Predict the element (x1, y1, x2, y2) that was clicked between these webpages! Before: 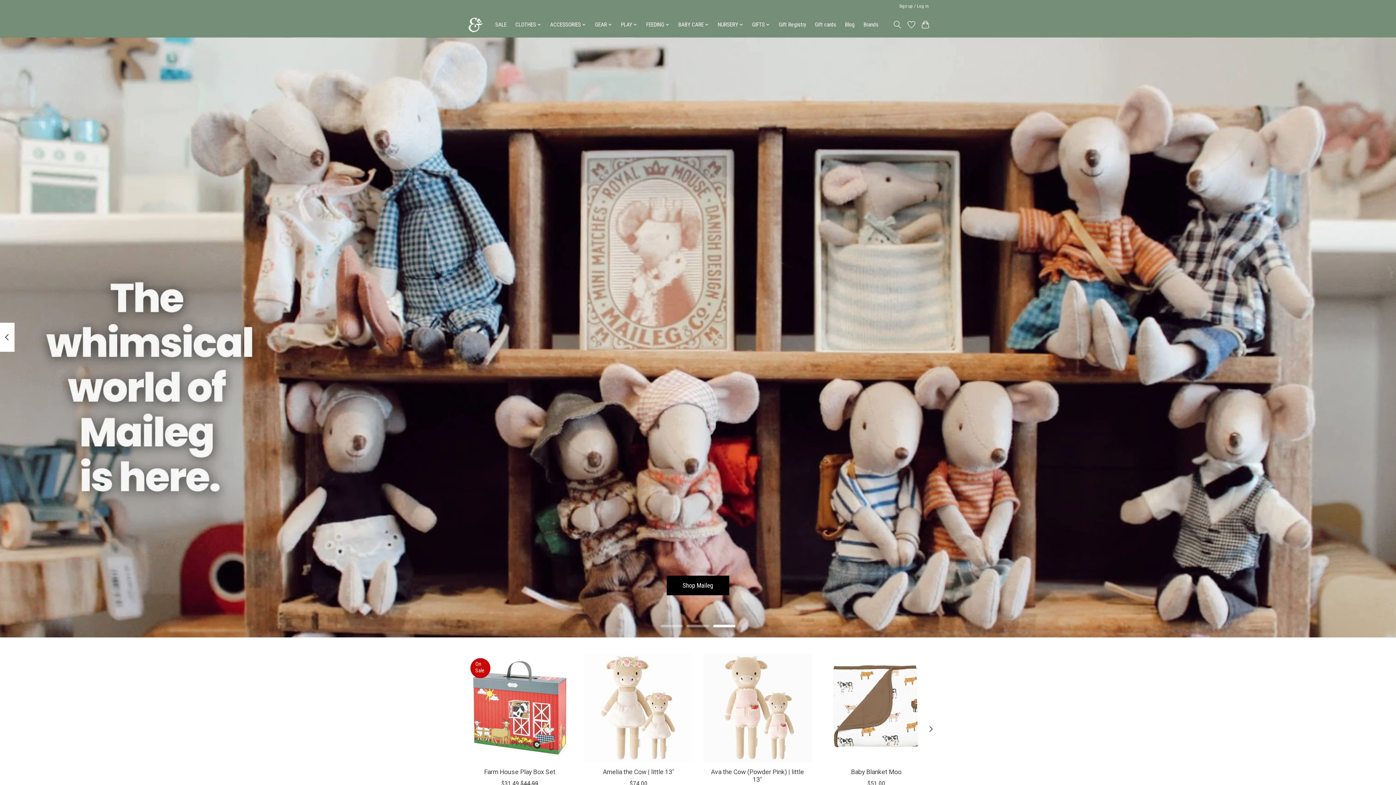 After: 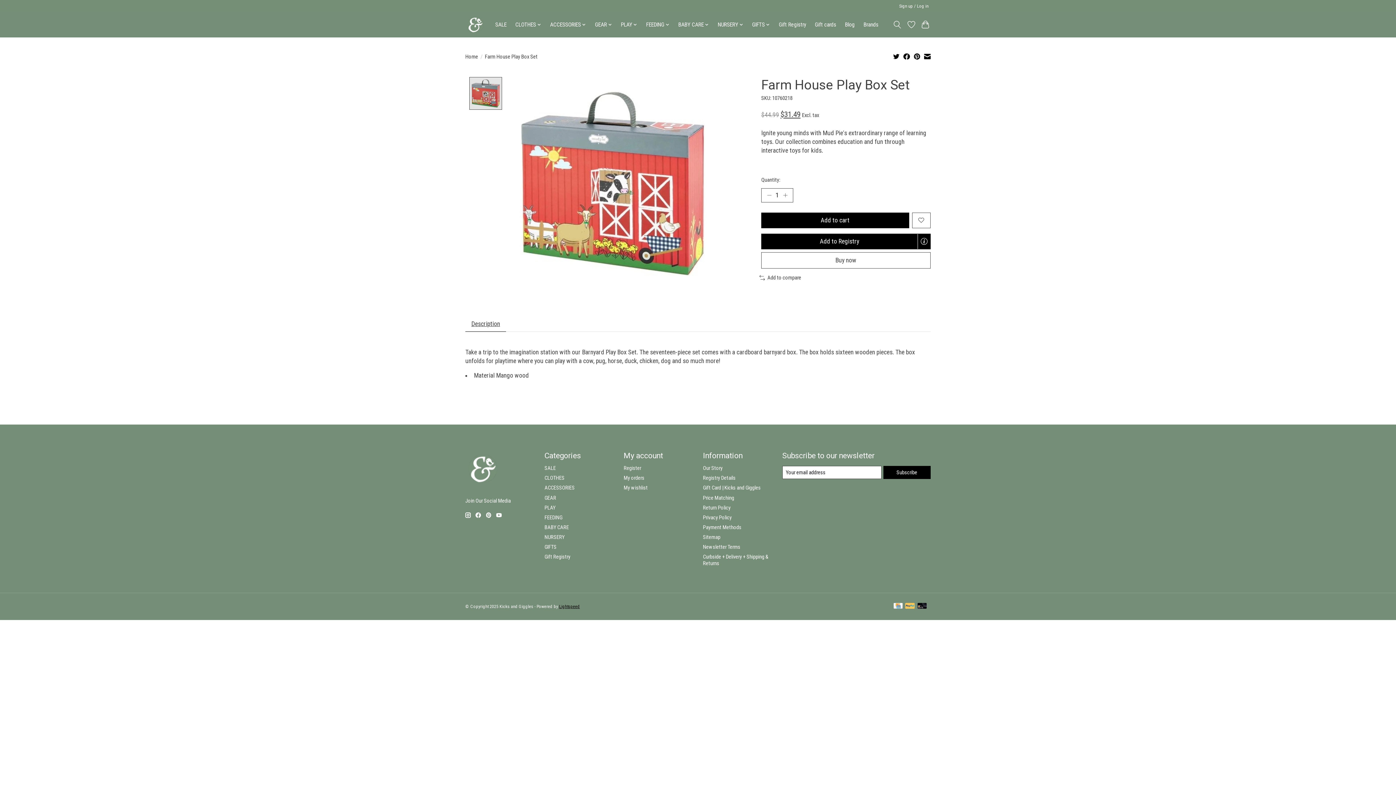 Action: bbox: (484, 768, 555, 775) label: Farm House Play Box Set